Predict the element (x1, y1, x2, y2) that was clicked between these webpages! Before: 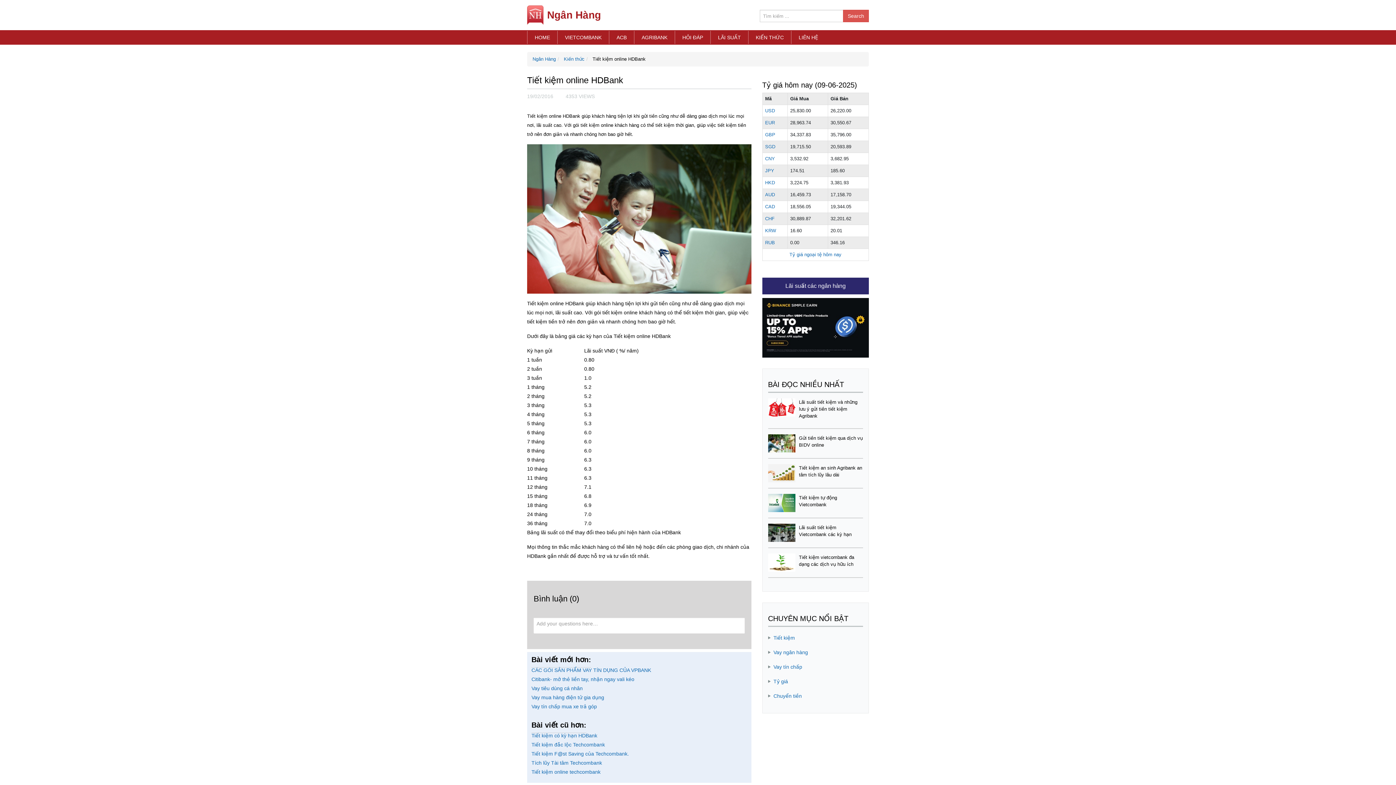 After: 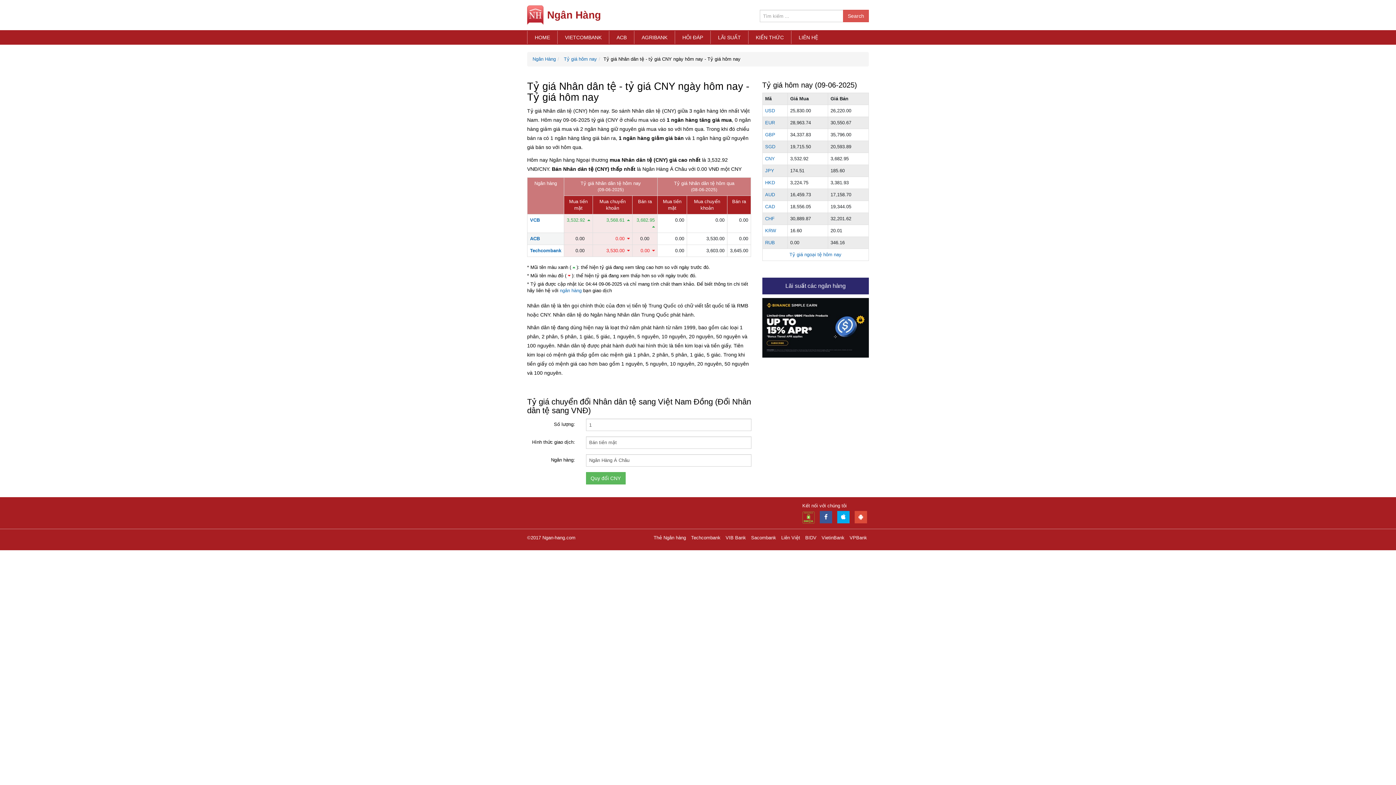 Action: label: CNY bbox: (765, 156, 775, 161)